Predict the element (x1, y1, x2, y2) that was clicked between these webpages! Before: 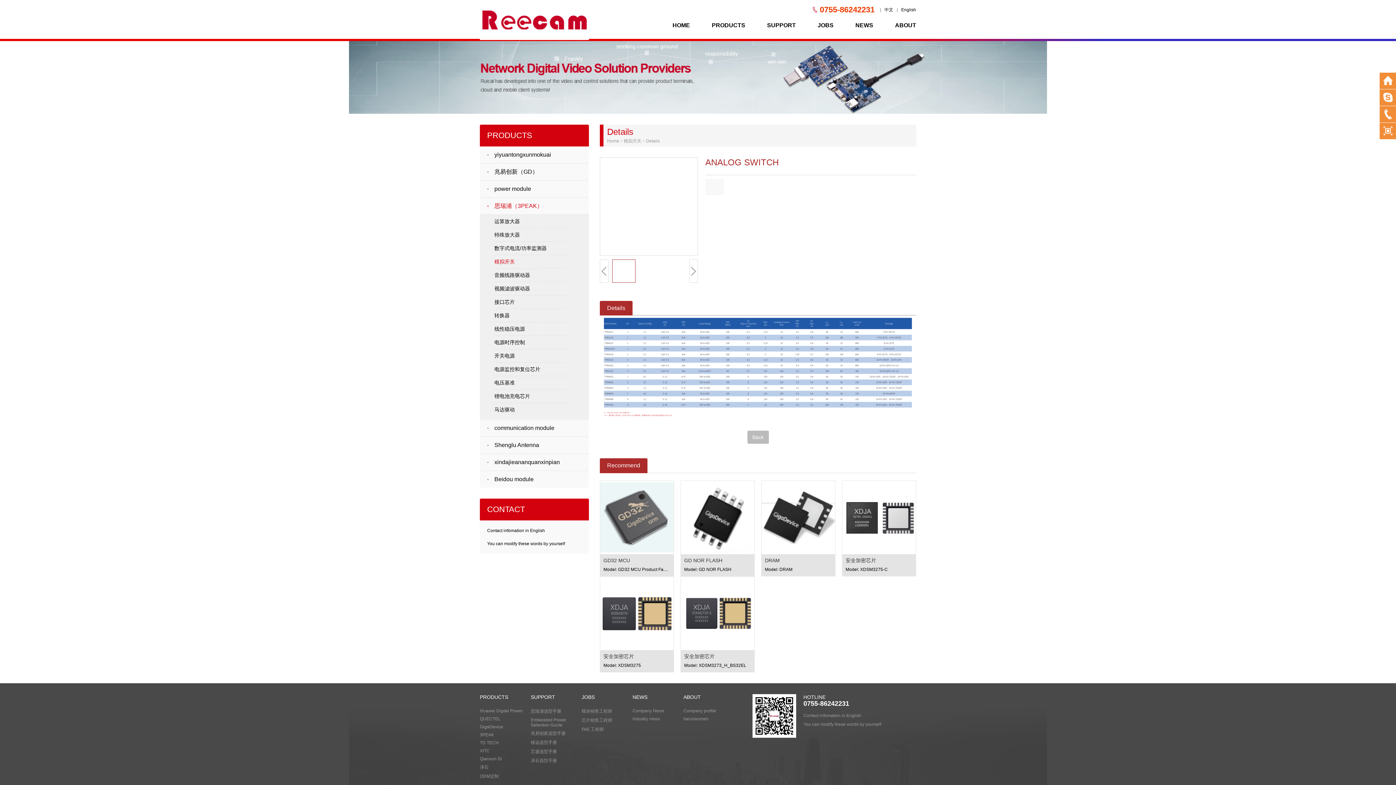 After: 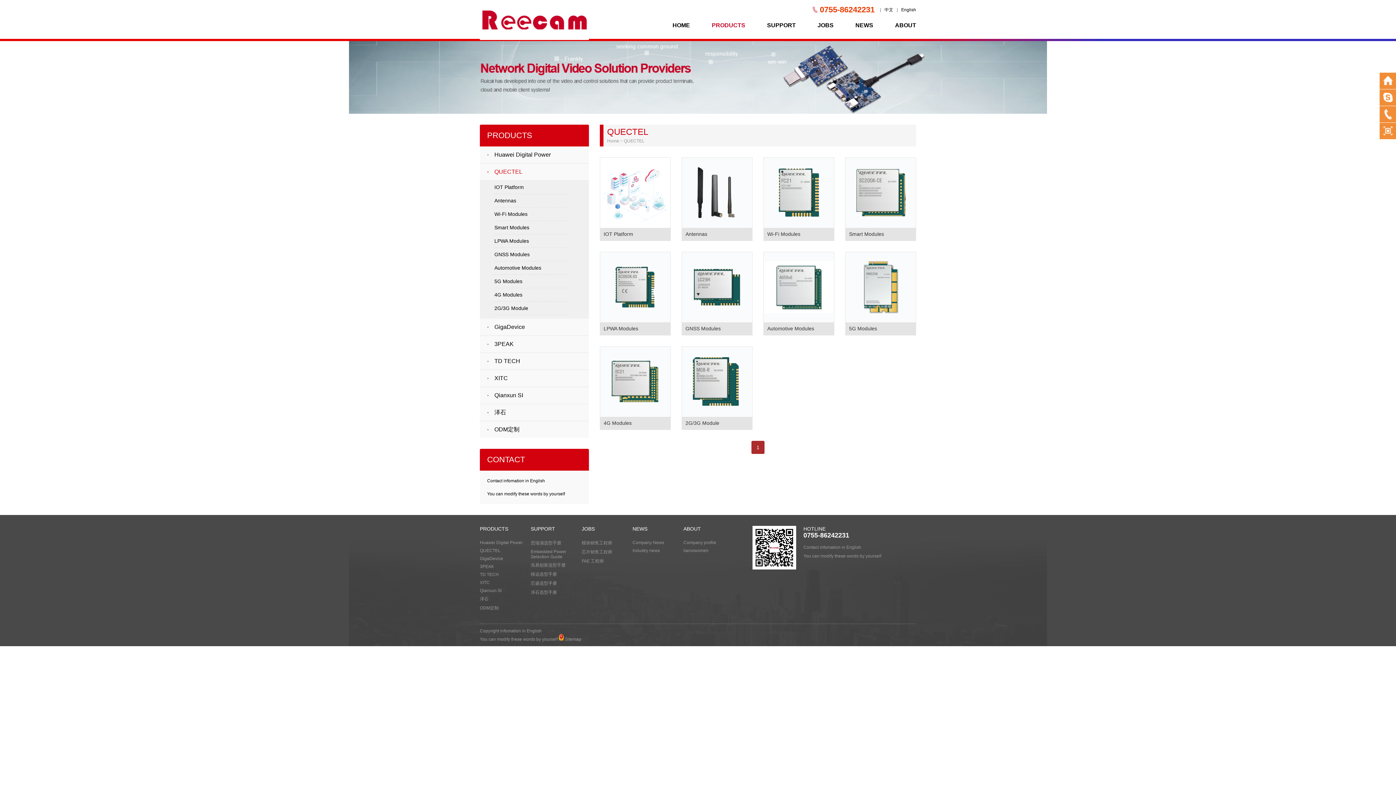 Action: bbox: (480, 716, 500, 721) label: QUECTEL